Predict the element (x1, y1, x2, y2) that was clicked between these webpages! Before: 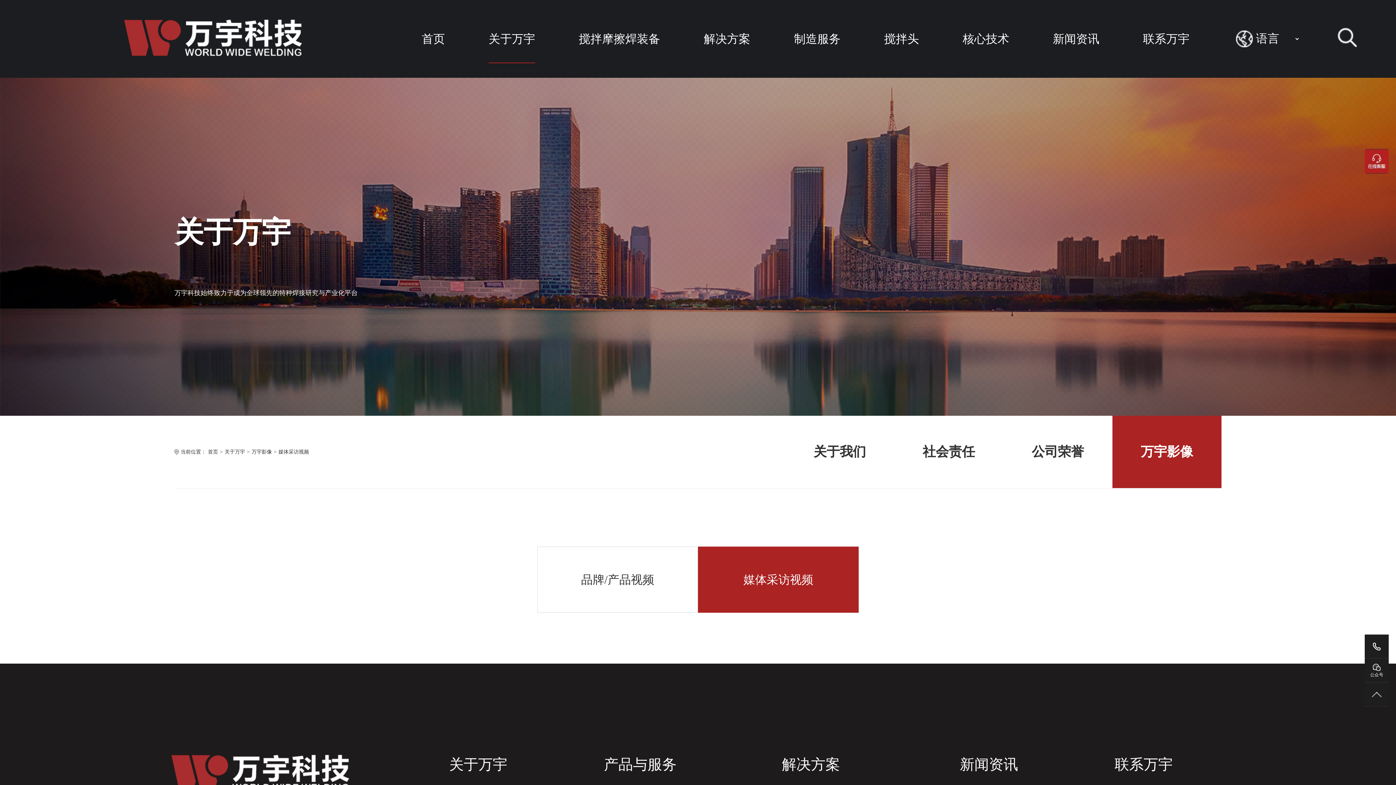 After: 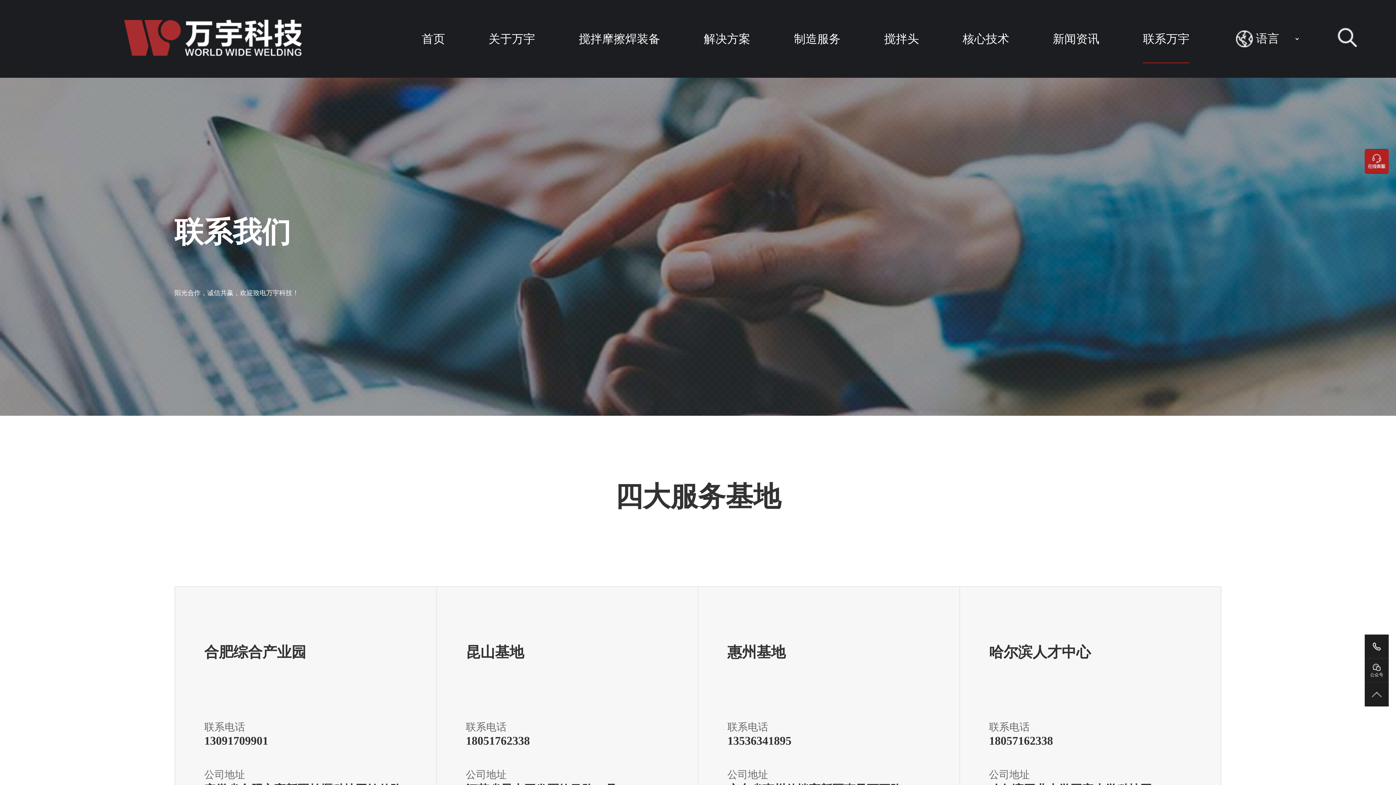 Action: label: 联系万宇 bbox: (1114, 754, 1173, 774)